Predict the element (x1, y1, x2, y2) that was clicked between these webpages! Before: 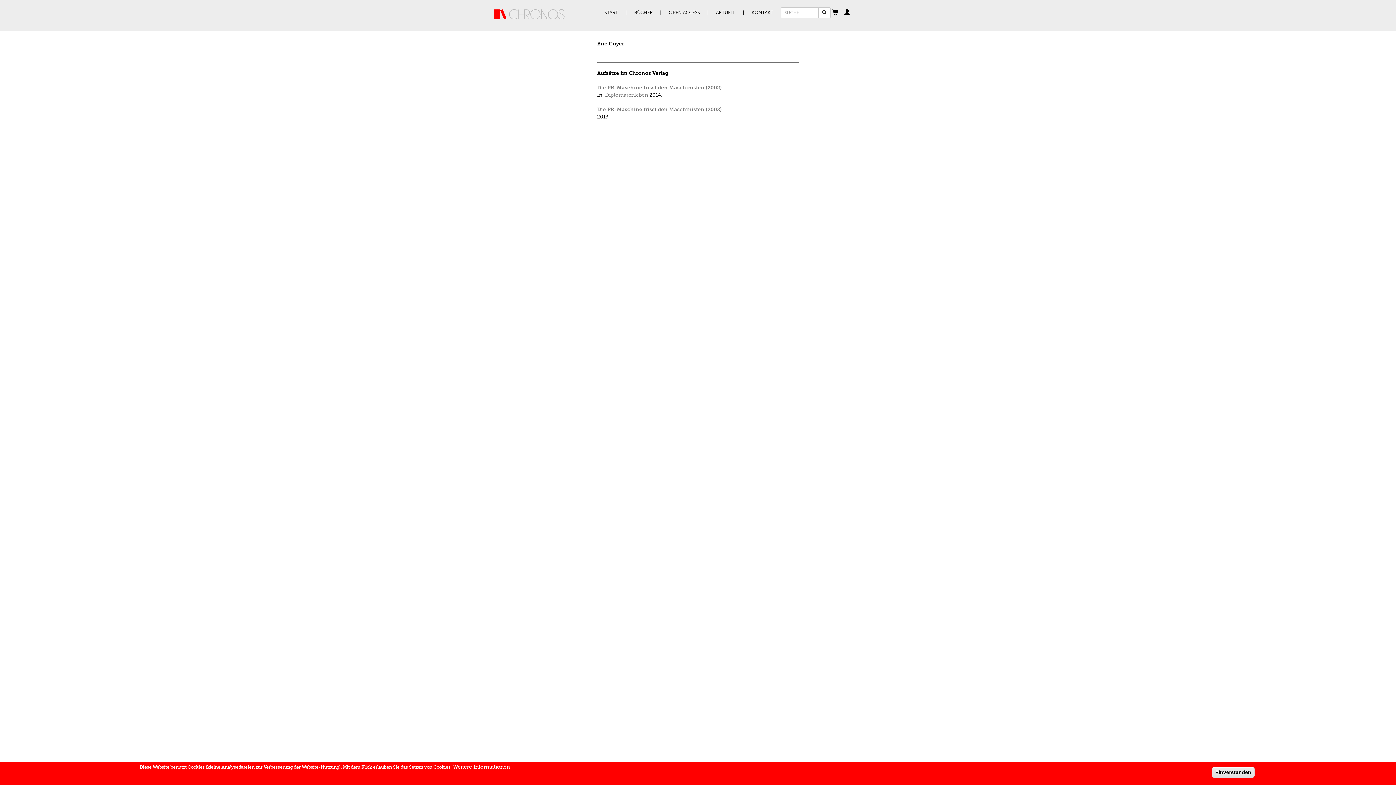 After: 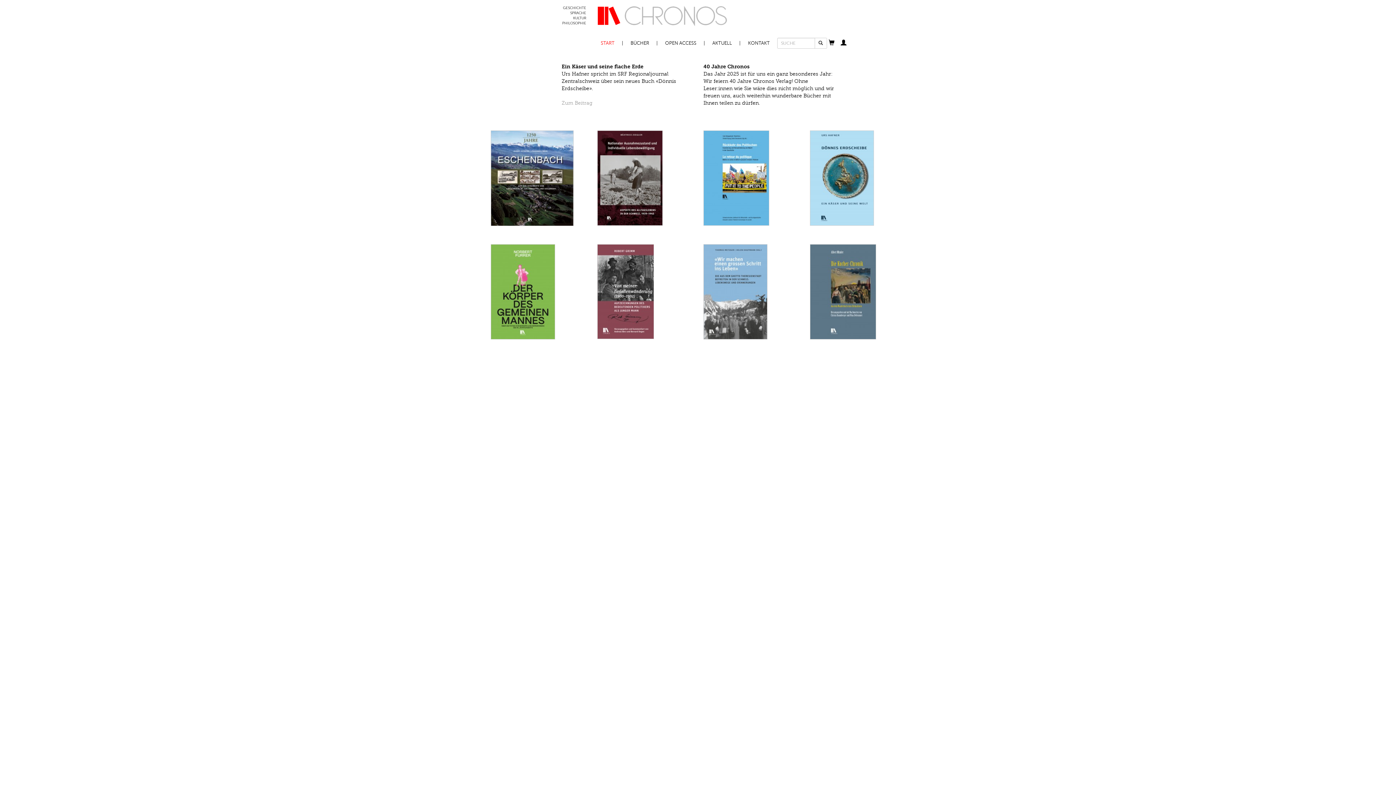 Action: bbox: (600, 5, 622, 20) label: START